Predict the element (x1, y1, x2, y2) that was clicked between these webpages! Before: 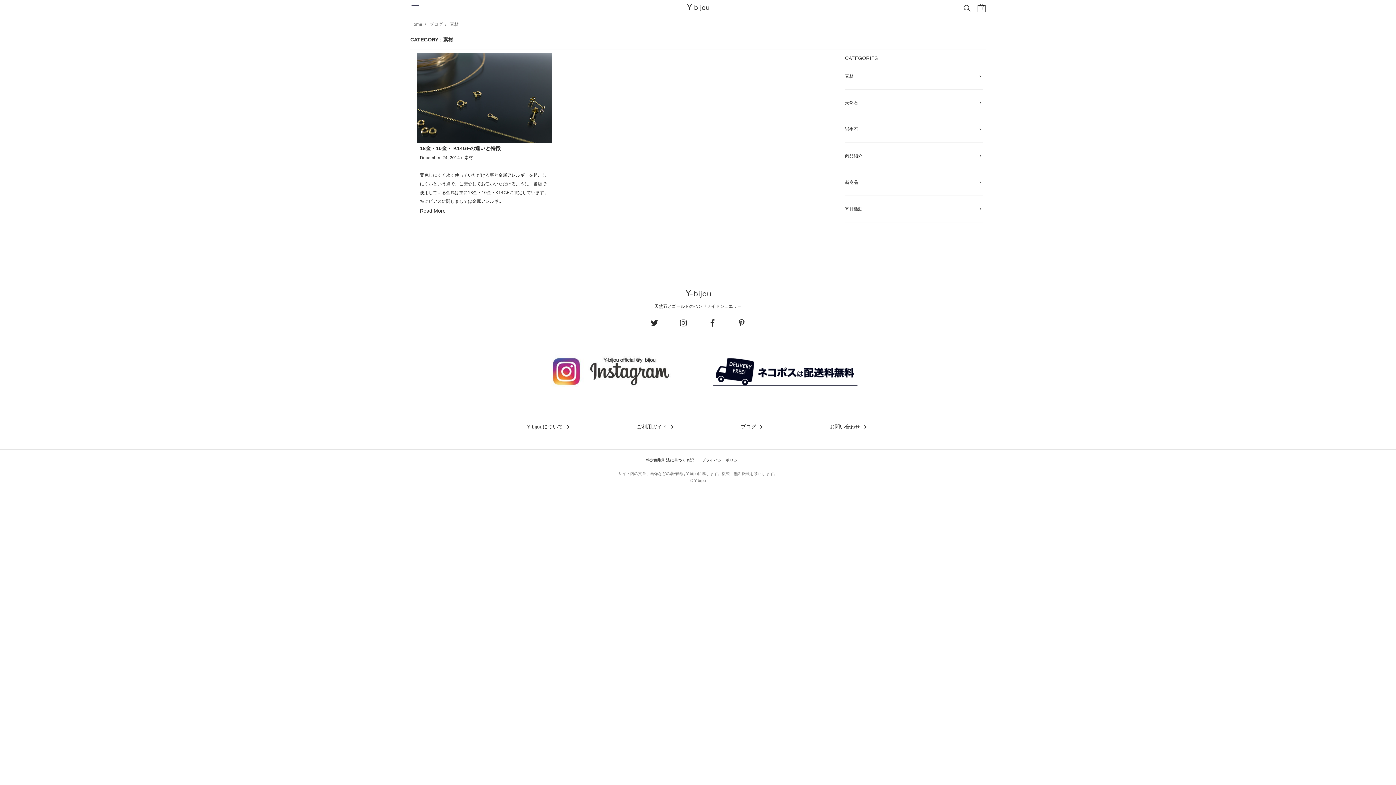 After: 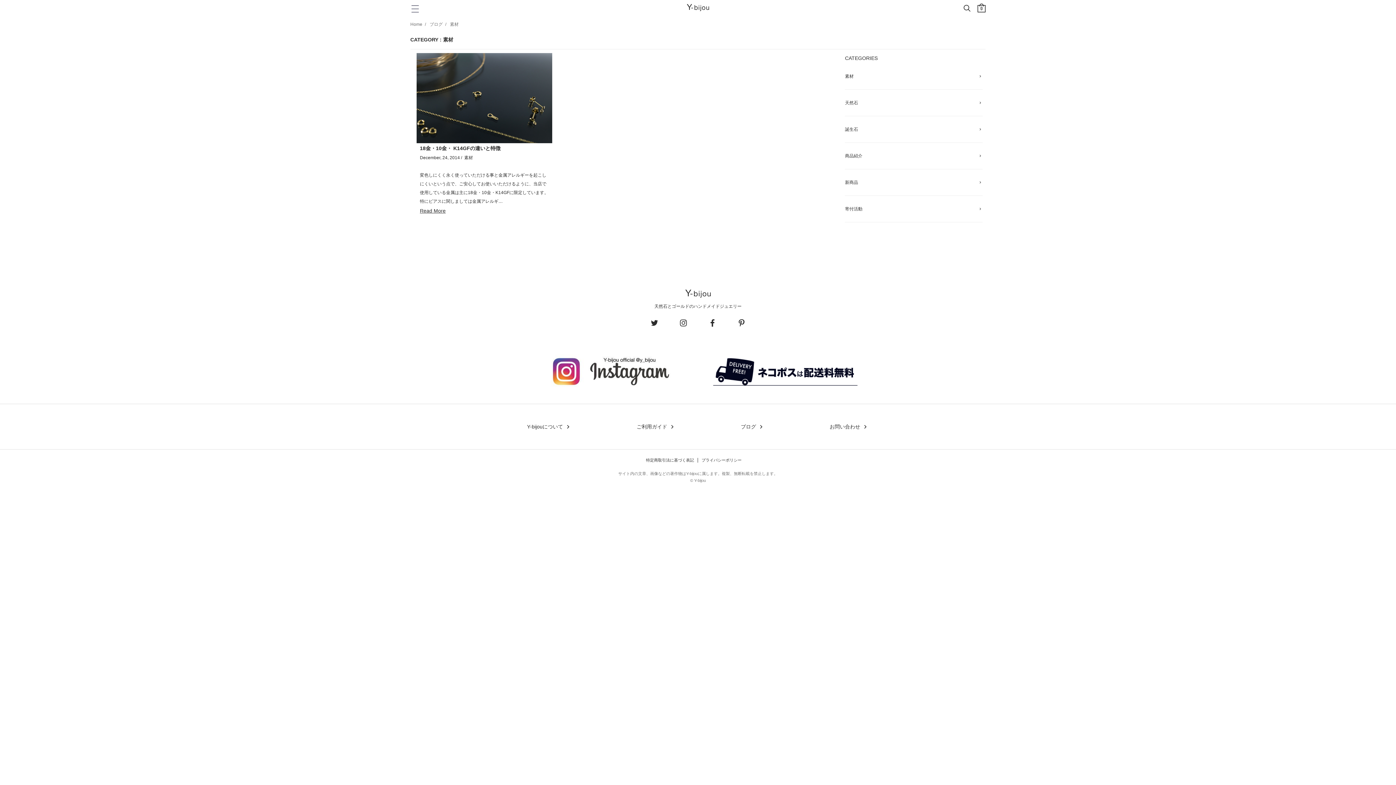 Action: bbox: (710, 321, 715, 327)